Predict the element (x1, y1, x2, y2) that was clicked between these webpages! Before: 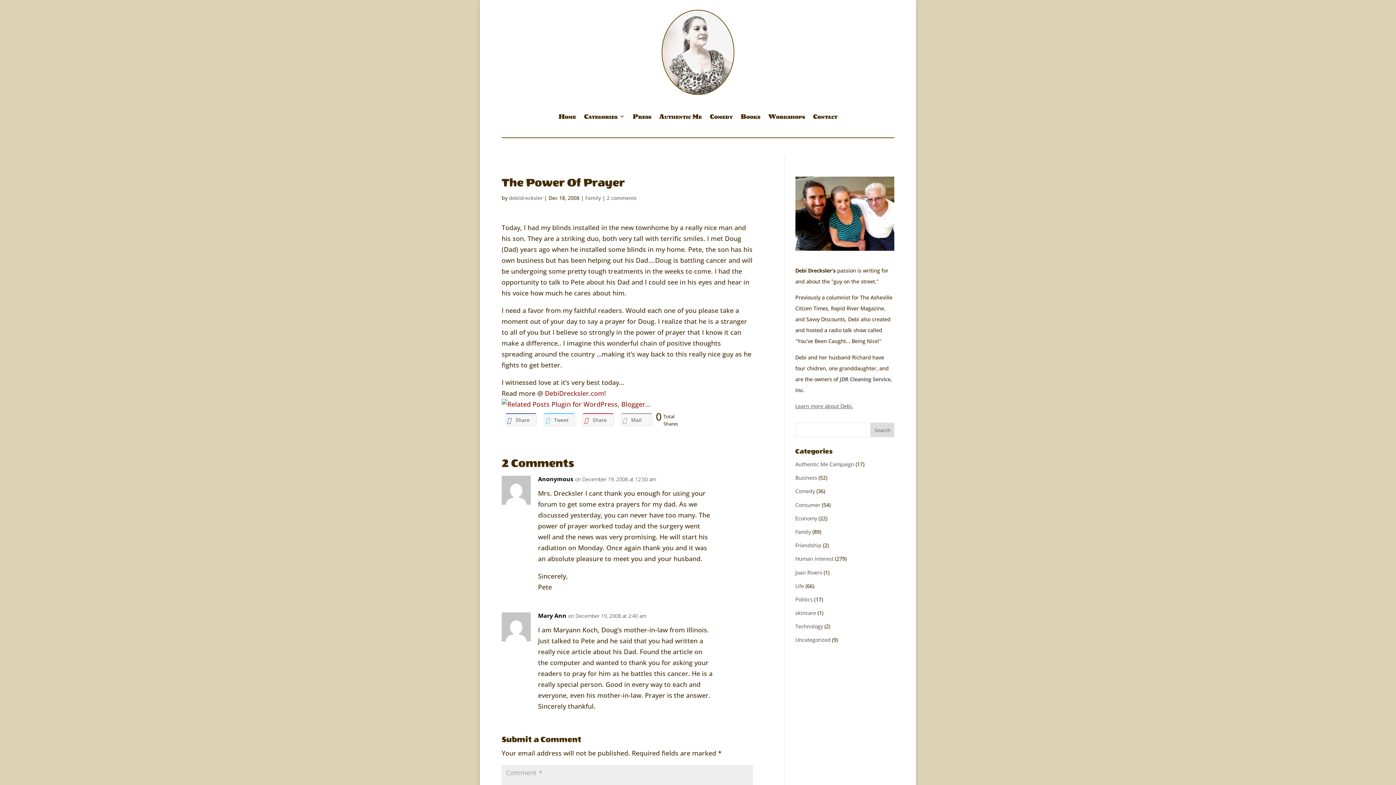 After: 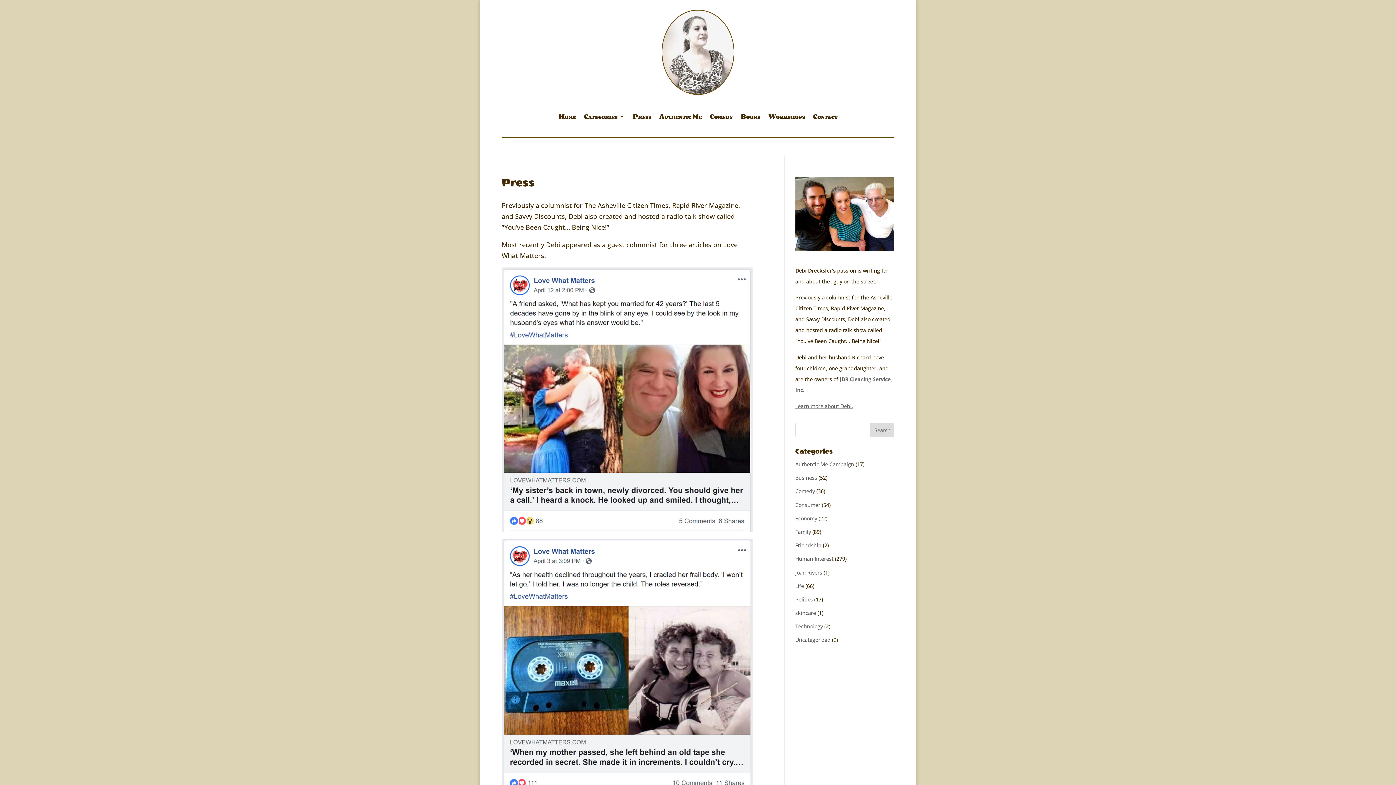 Action: label: Press bbox: (632, 113, 651, 121)